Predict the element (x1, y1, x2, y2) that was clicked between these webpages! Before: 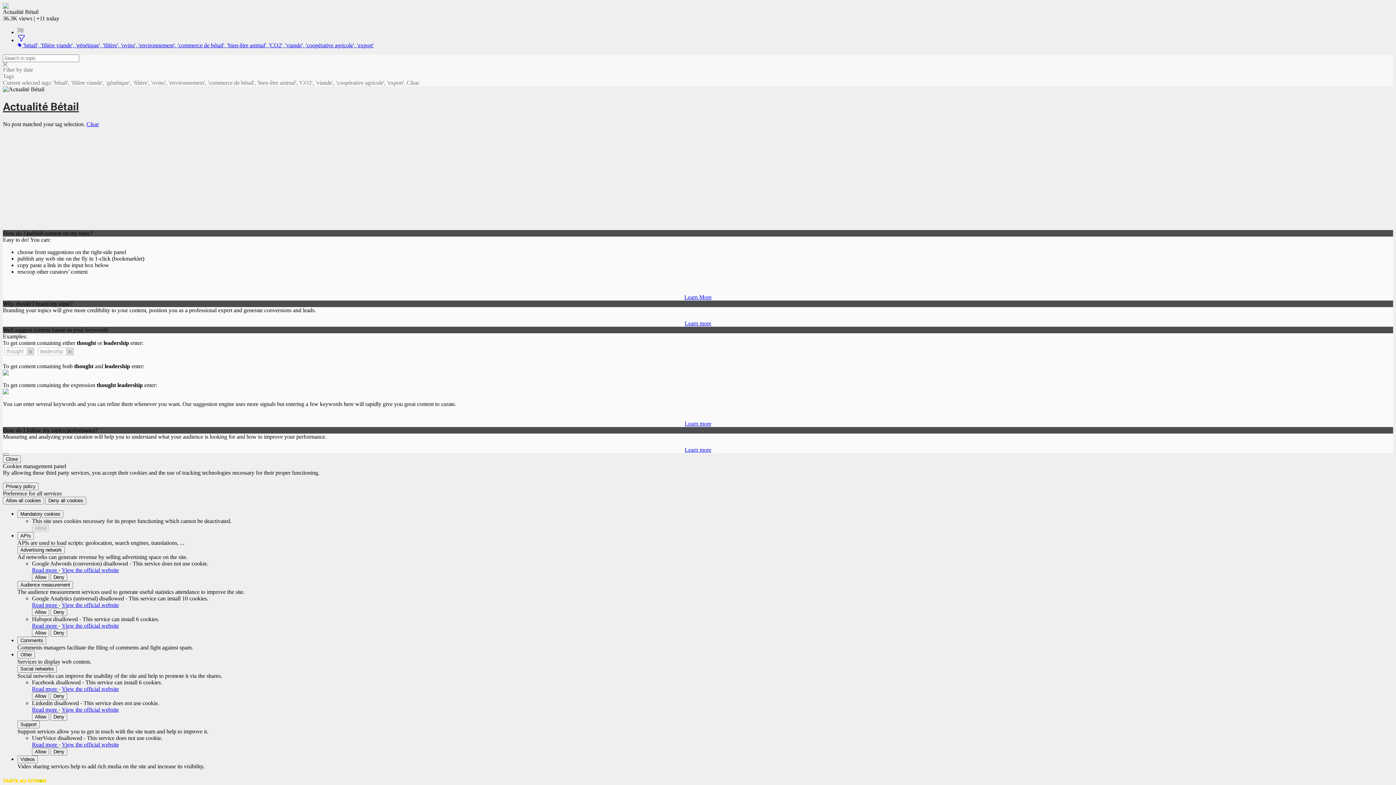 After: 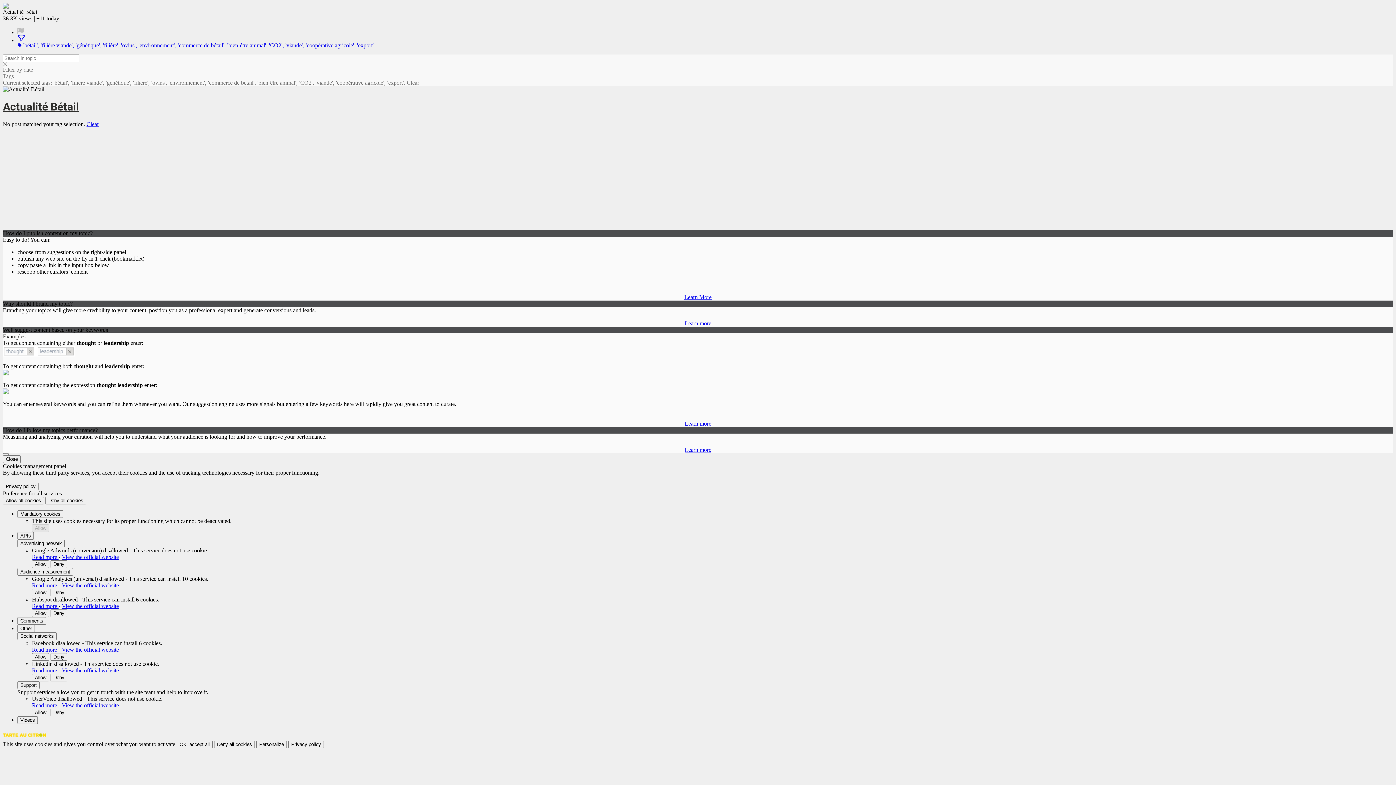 Action: label: Support bbox: (17, 721, 39, 728)